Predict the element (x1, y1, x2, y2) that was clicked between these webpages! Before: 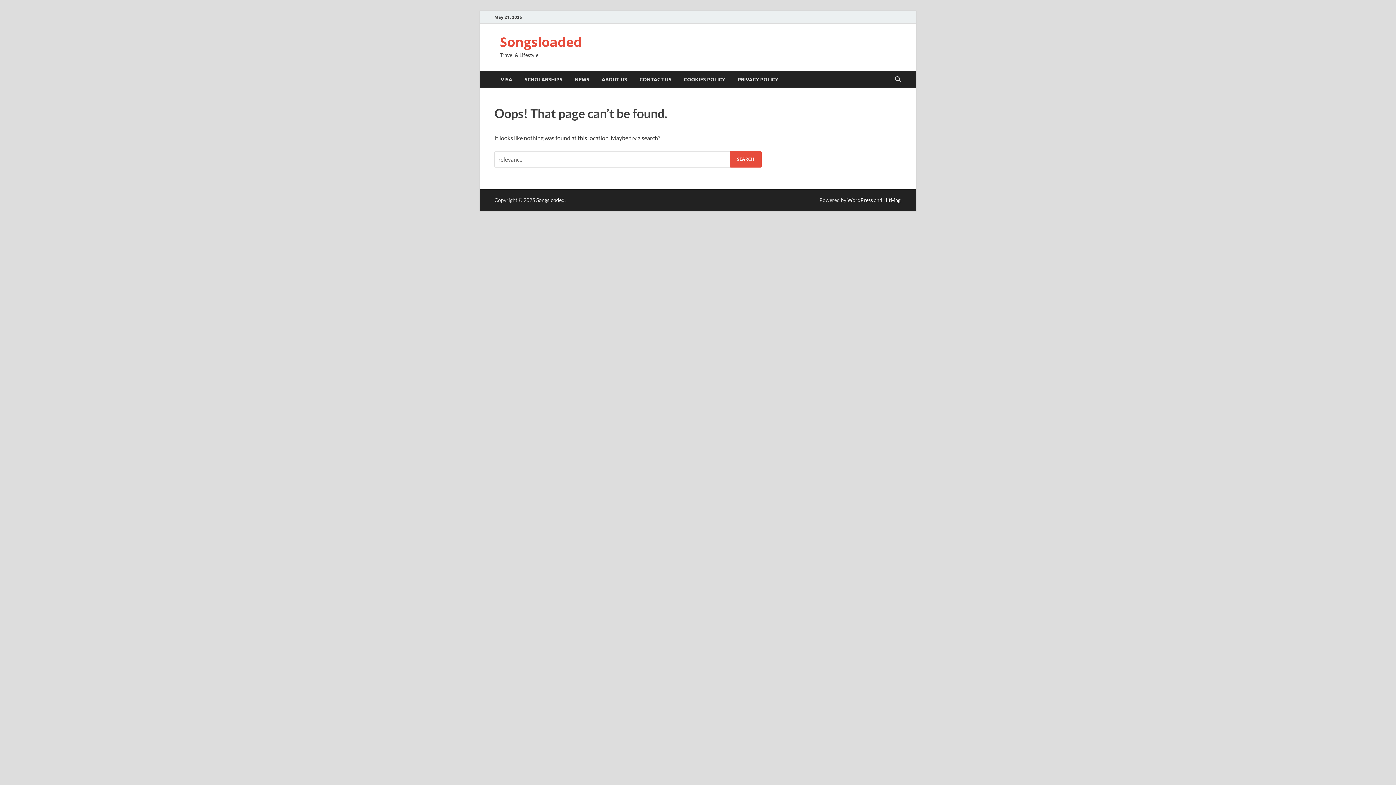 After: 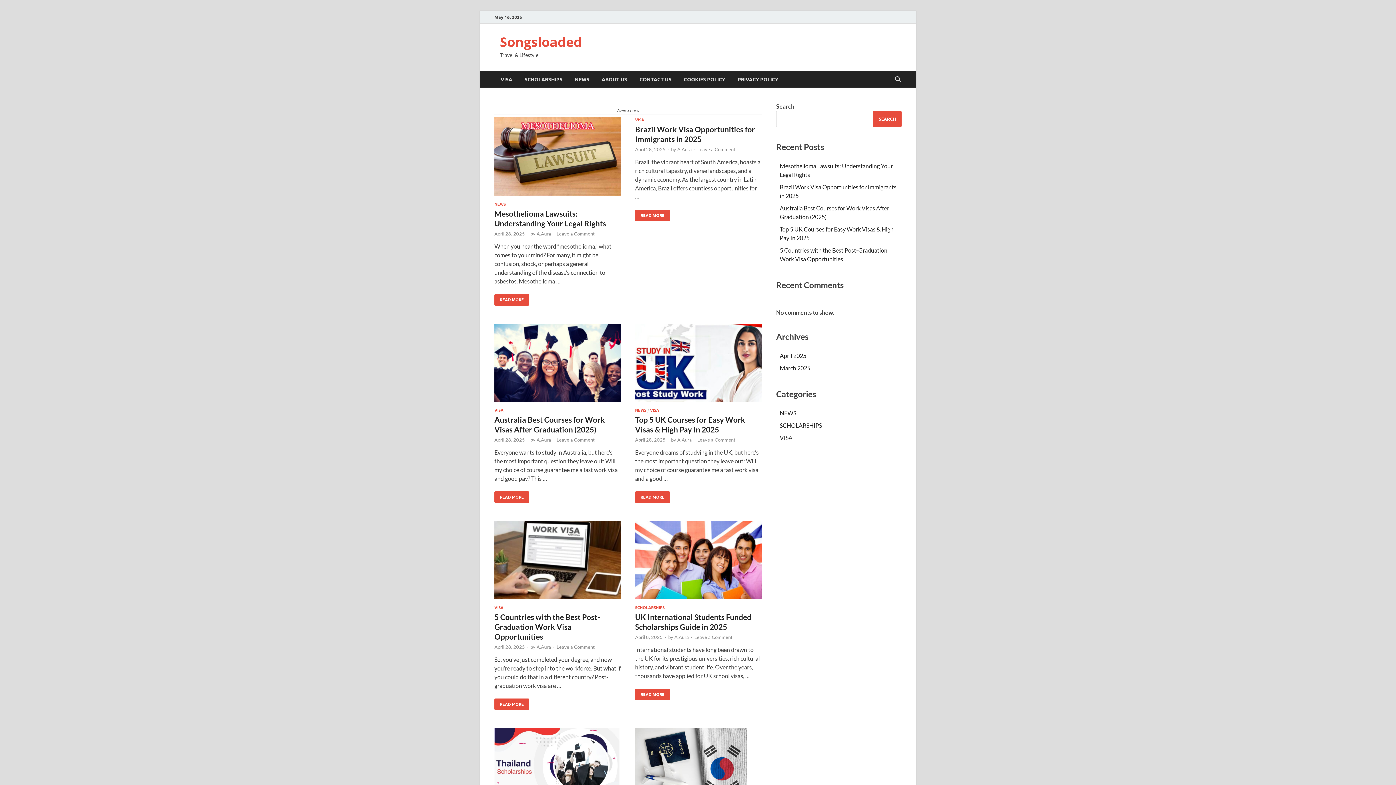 Action: label: Songsloaded bbox: (500, 33, 582, 50)